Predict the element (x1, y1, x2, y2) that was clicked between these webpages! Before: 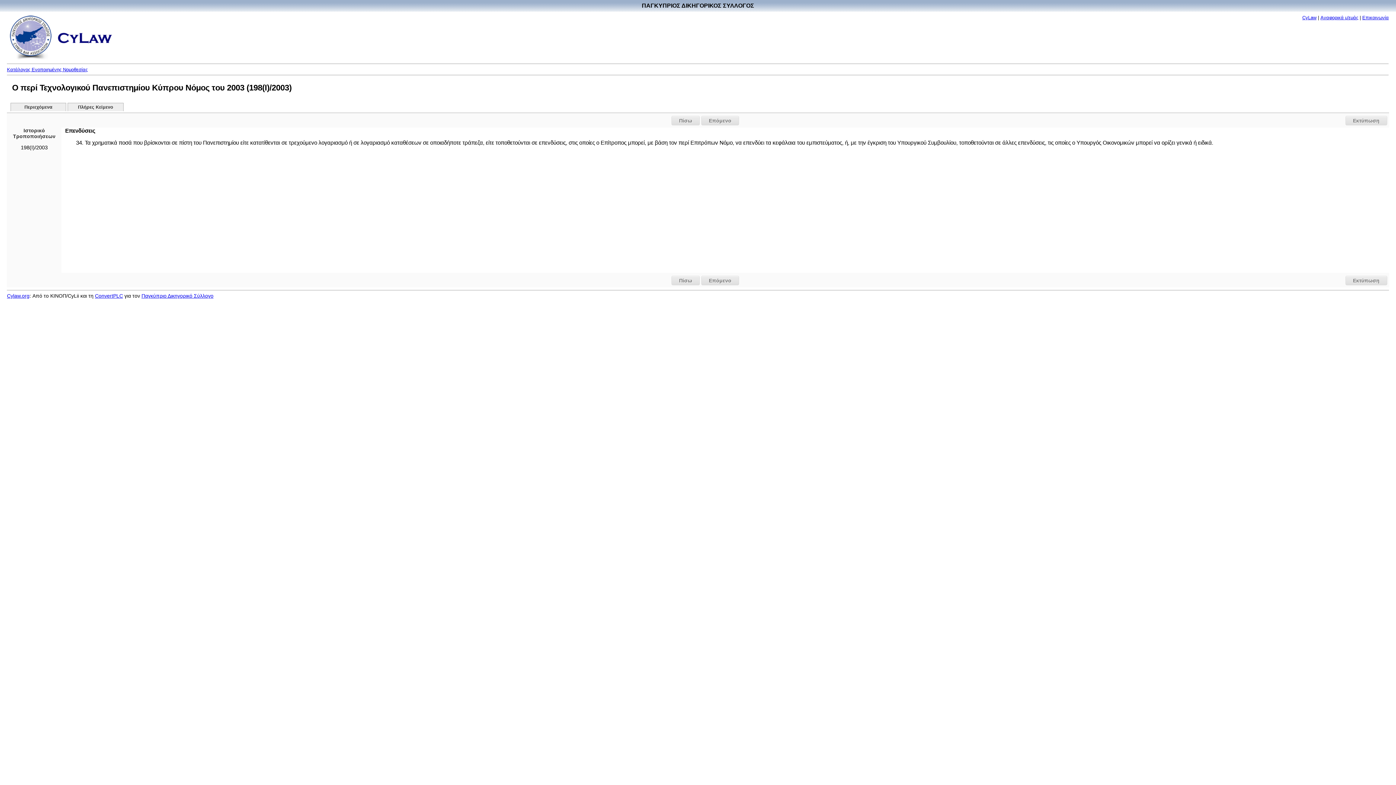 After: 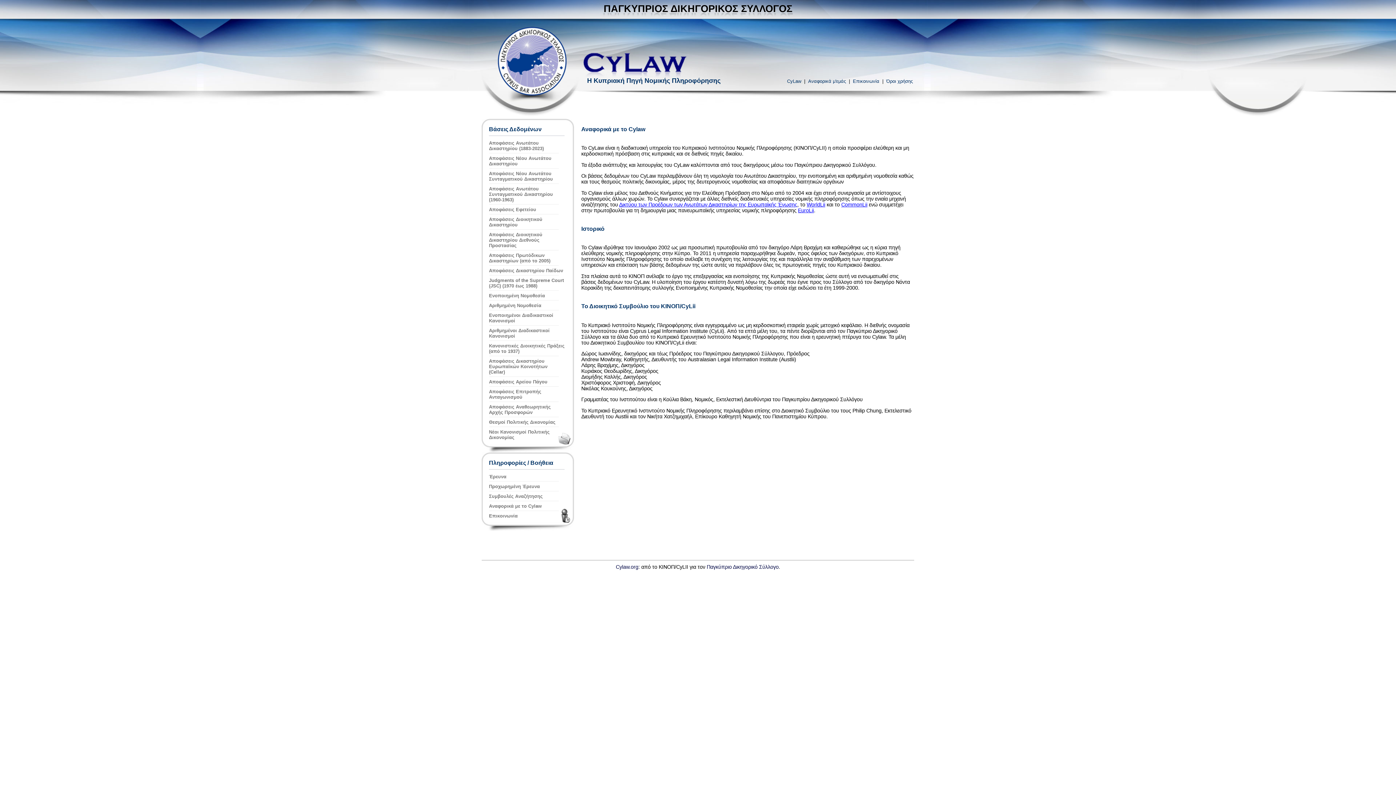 Action: label: Αναφορικά μ'εμάς bbox: (1320, 14, 1358, 20)